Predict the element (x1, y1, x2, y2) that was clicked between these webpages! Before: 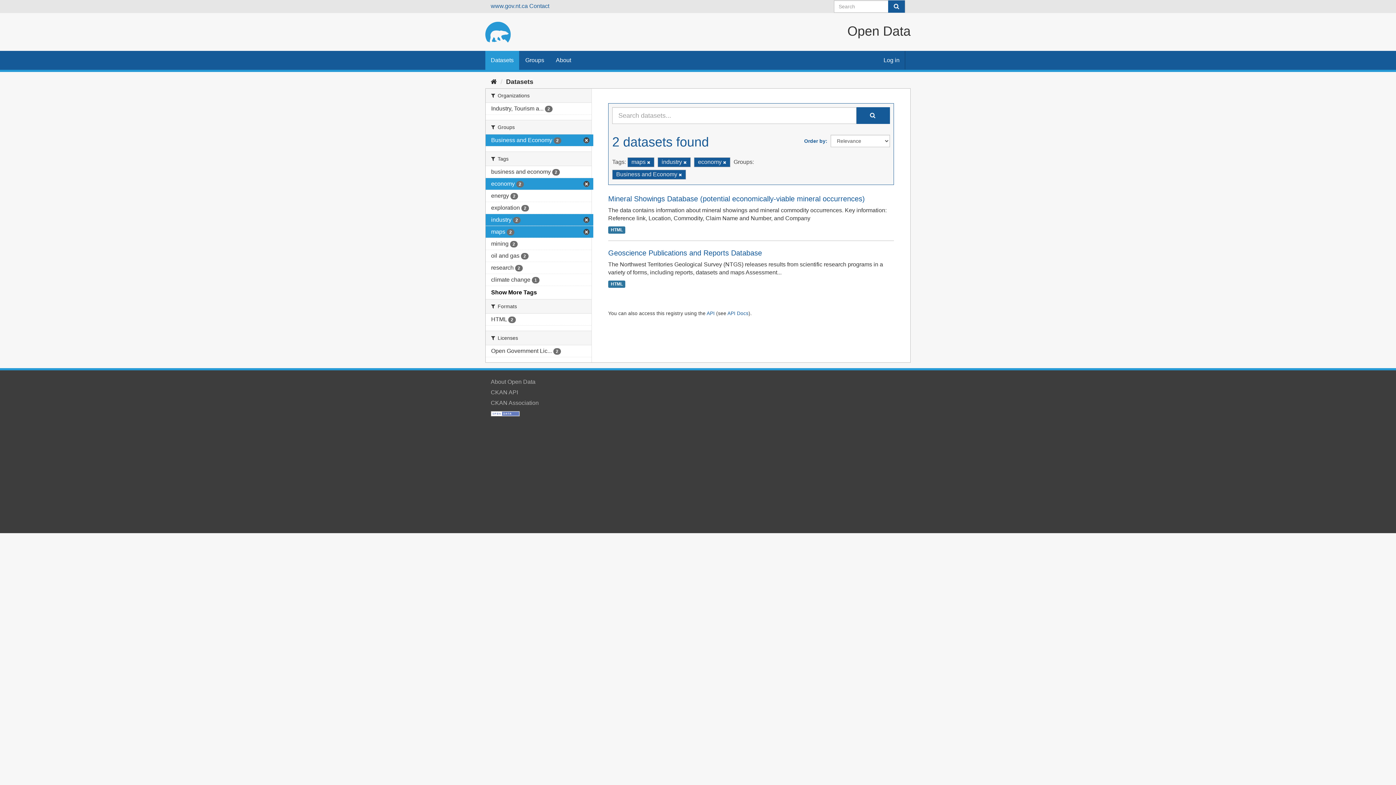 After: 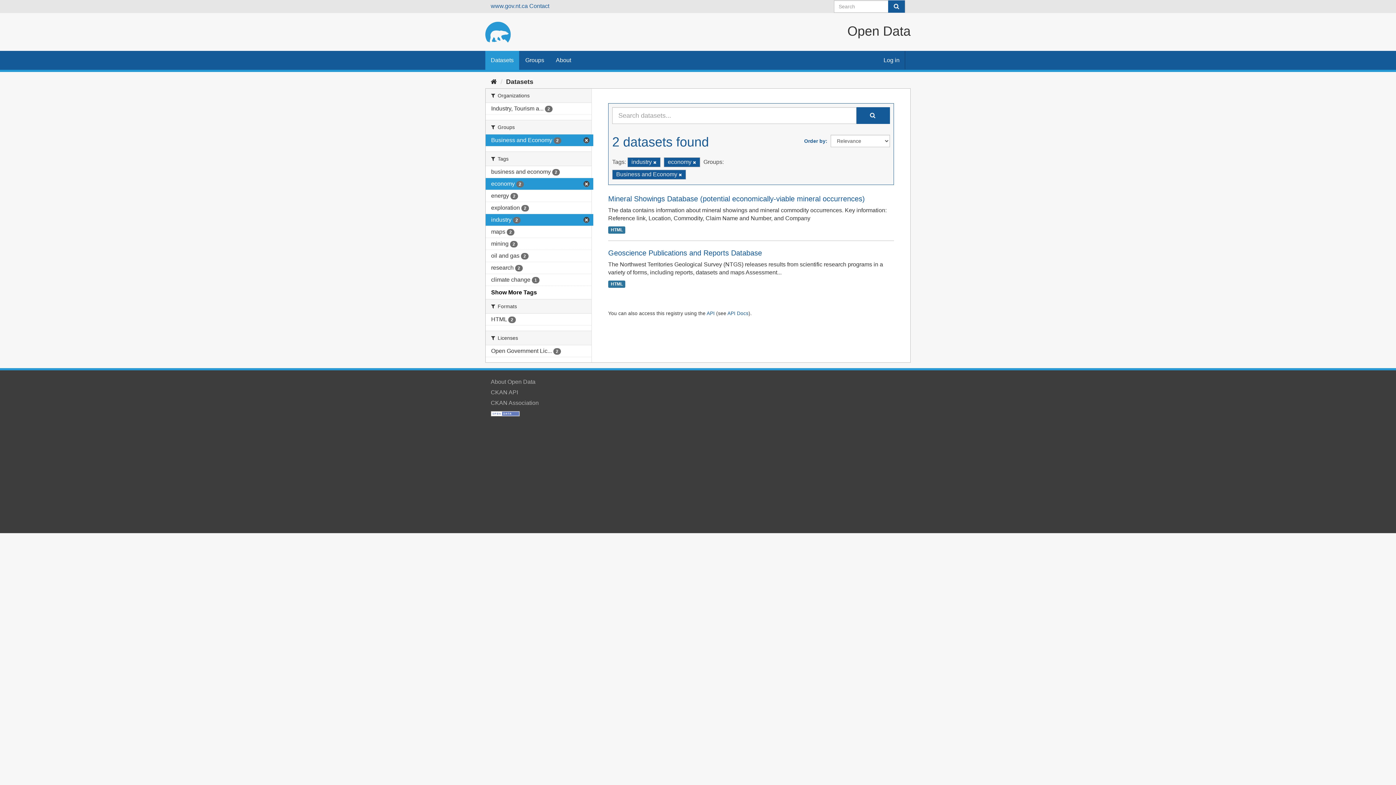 Action: bbox: (647, 160, 650, 164)